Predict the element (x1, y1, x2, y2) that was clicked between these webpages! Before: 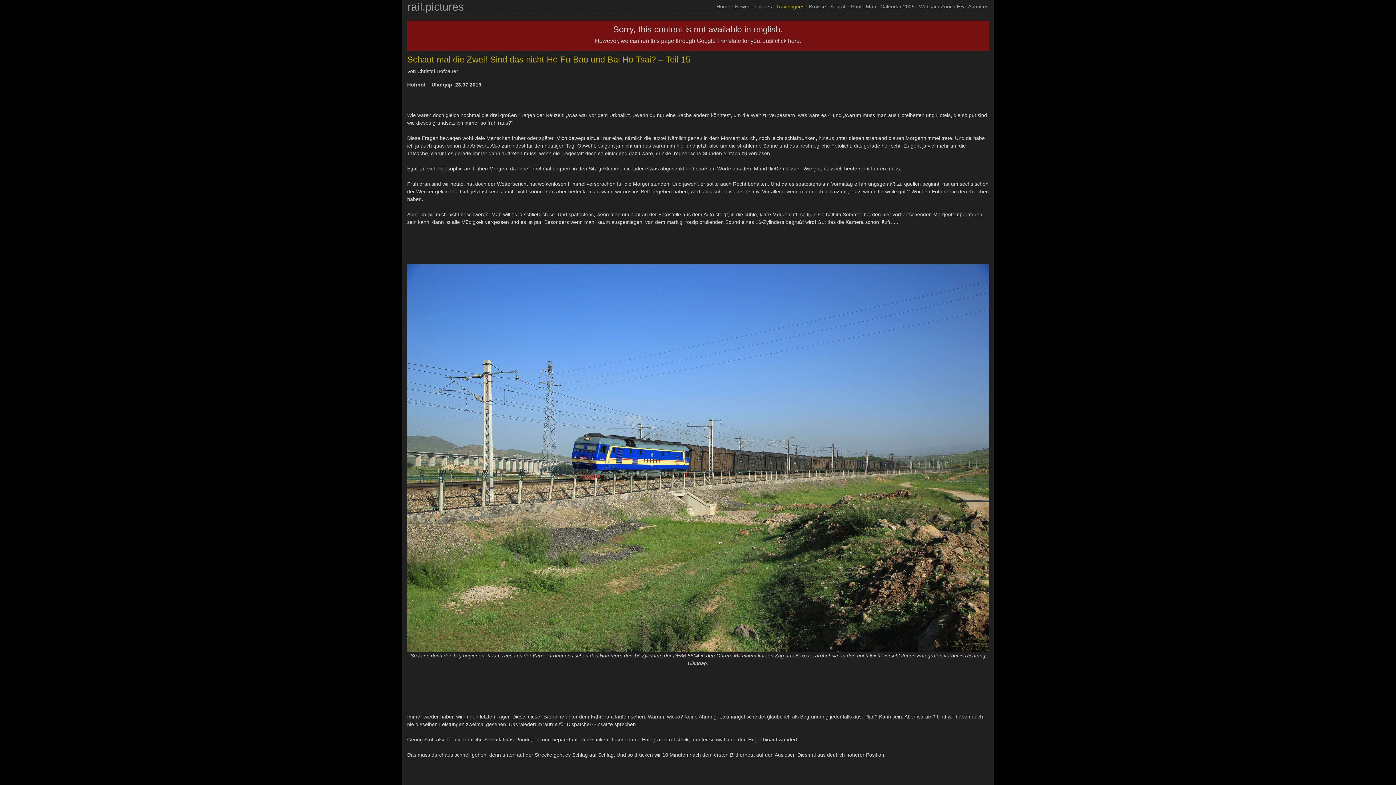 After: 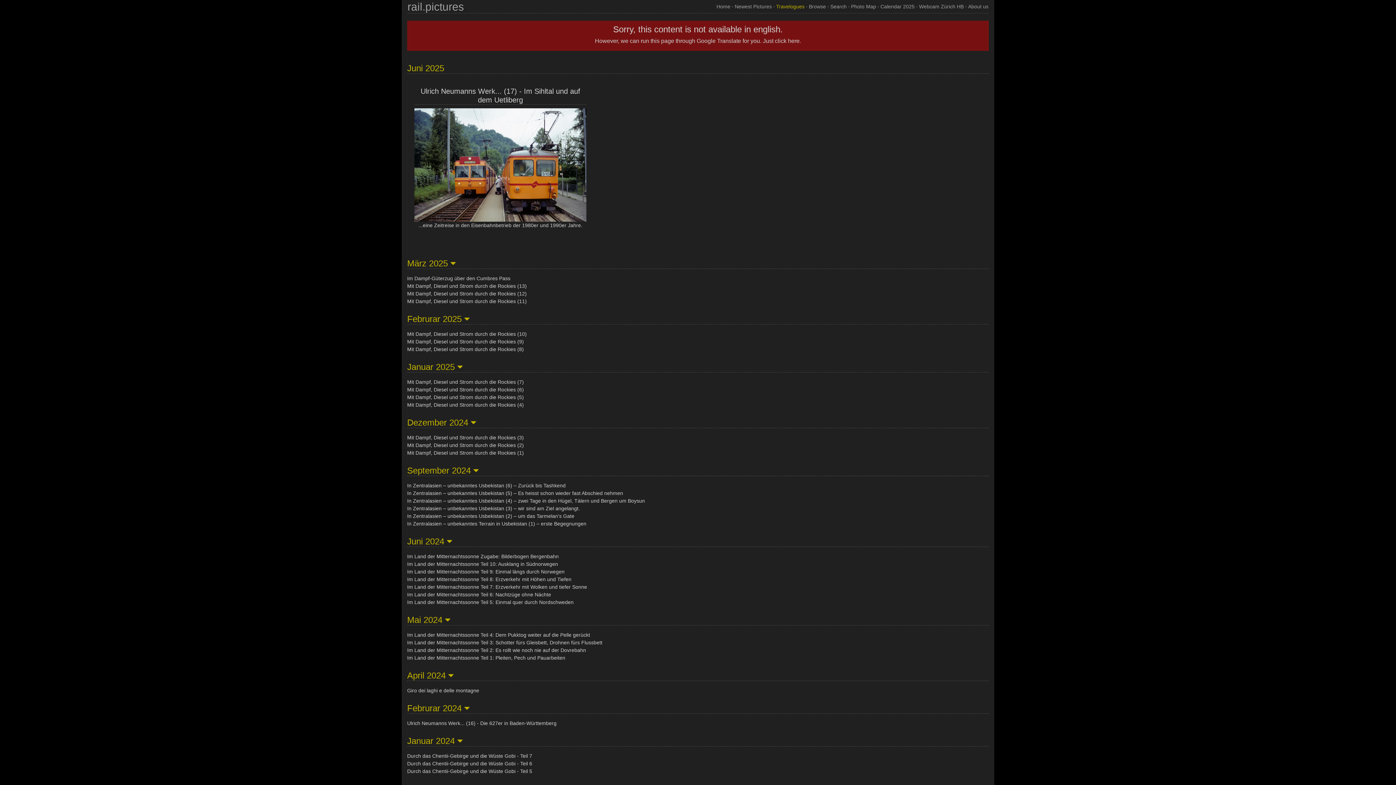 Action: label: Travelogues bbox: (776, 3, 804, 9)